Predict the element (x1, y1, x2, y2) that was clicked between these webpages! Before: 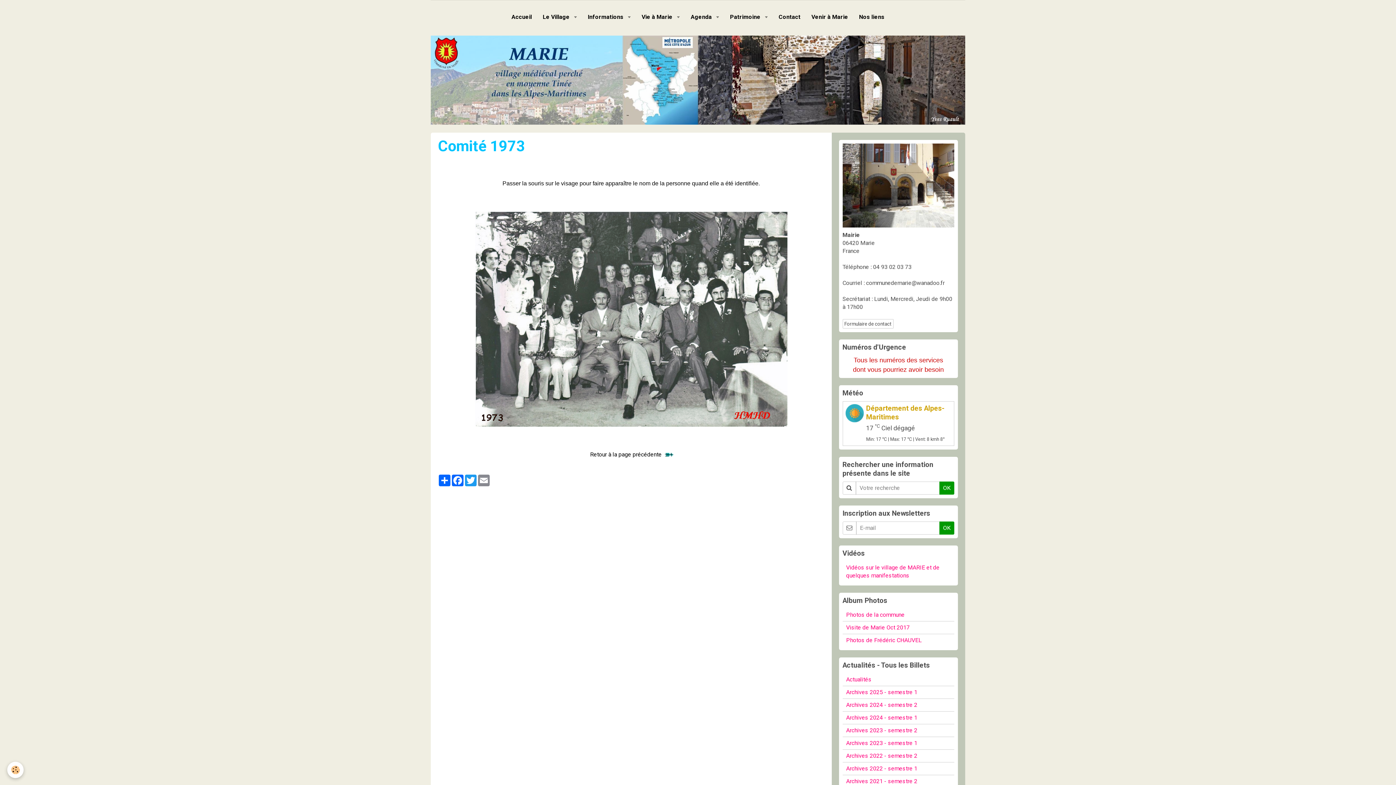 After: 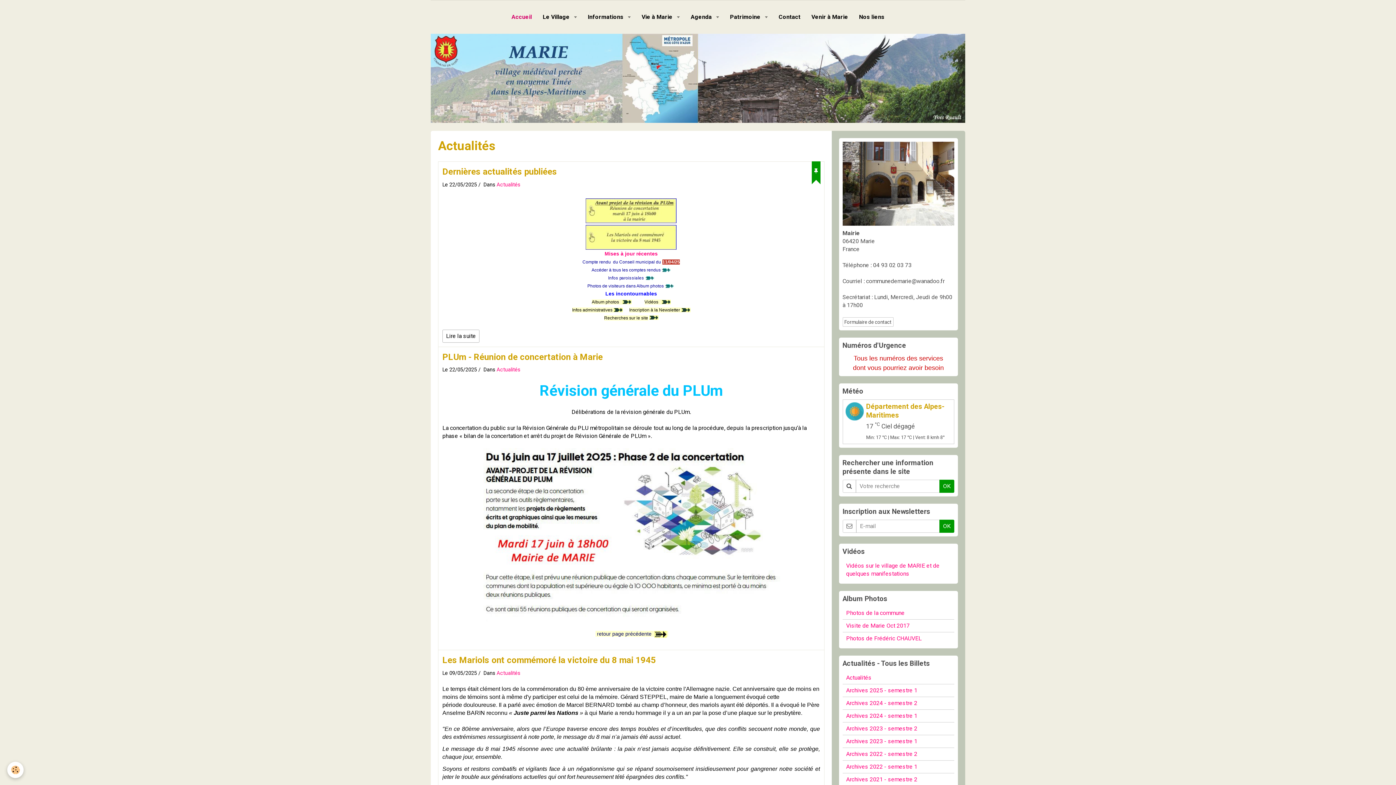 Action: bbox: (506, 7, 537, 26) label: Accueil